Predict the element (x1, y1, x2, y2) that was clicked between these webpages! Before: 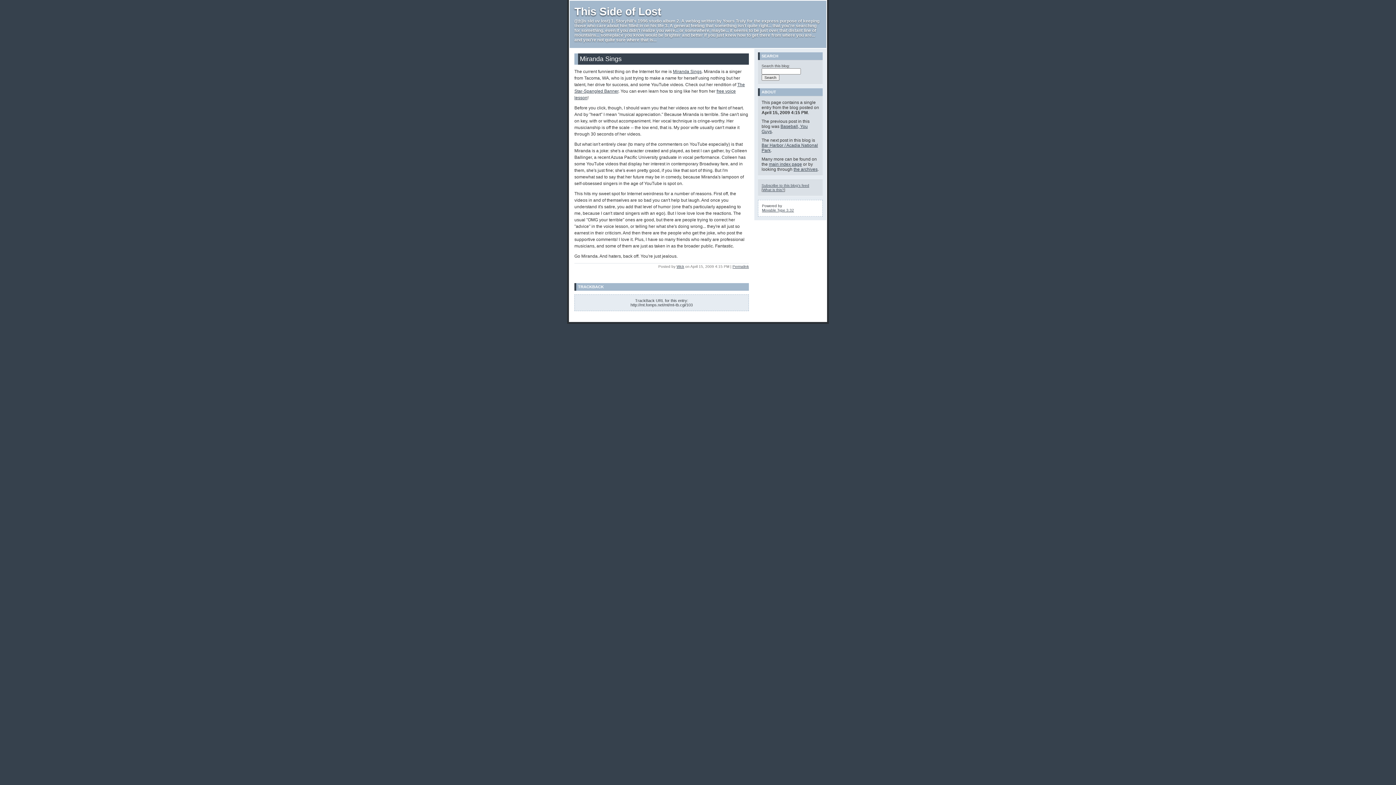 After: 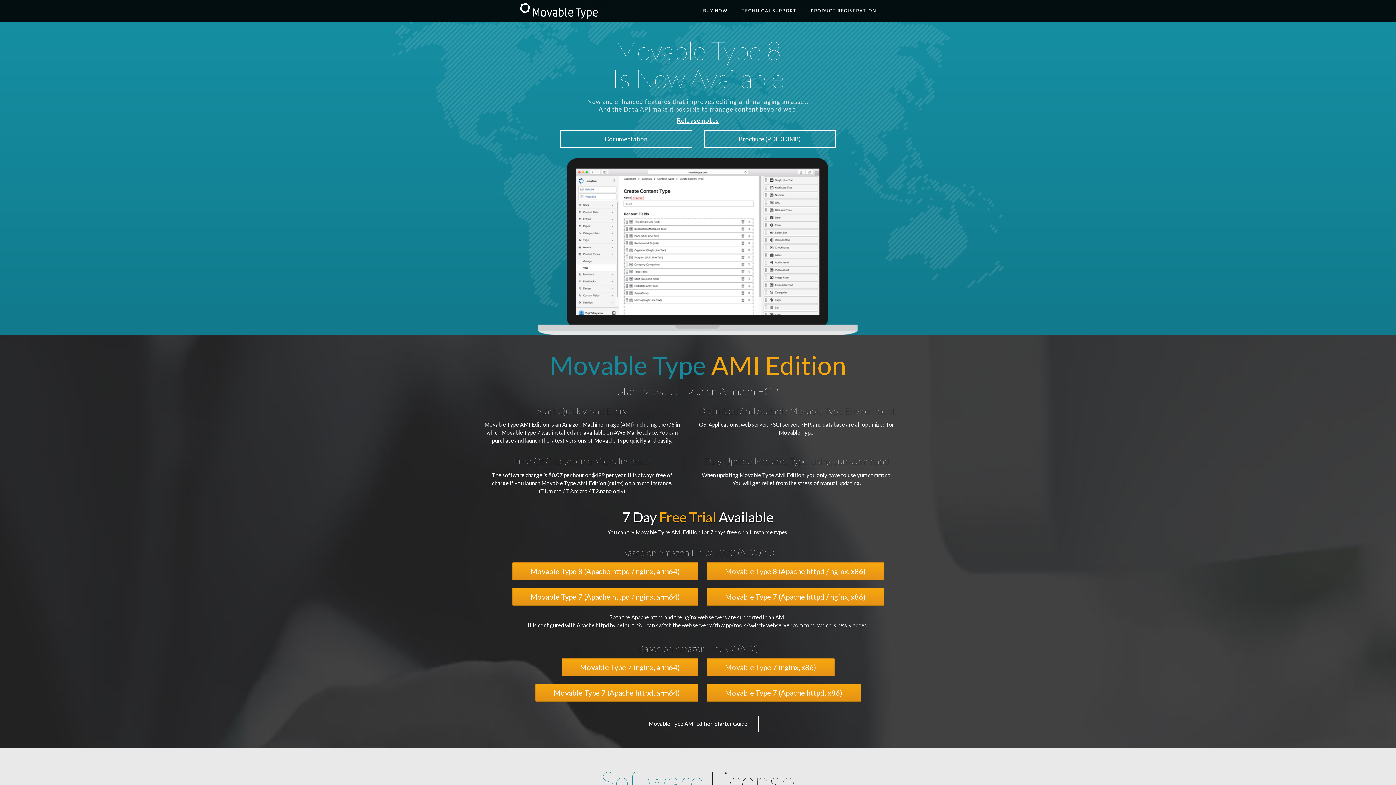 Action: label: What is this? bbox: (762, 188, 784, 192)